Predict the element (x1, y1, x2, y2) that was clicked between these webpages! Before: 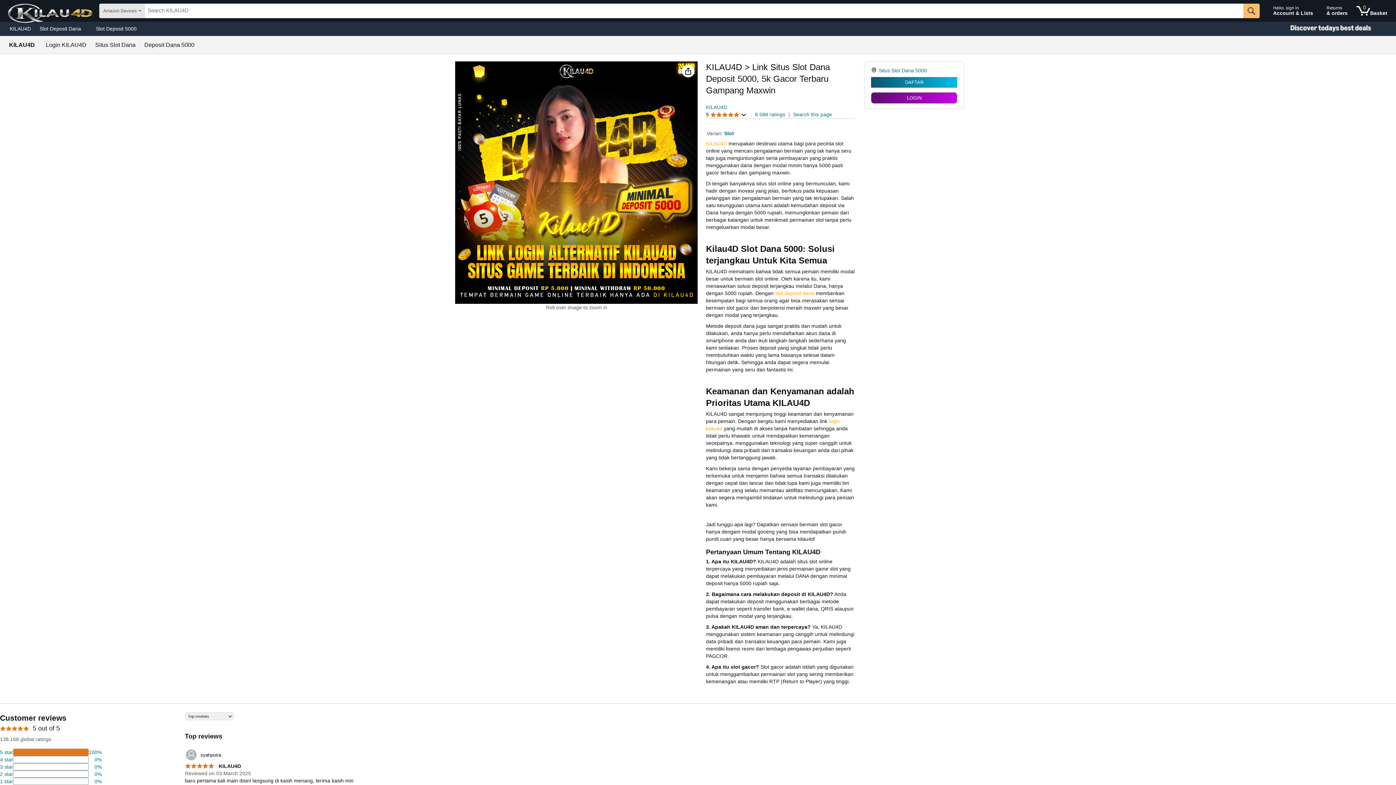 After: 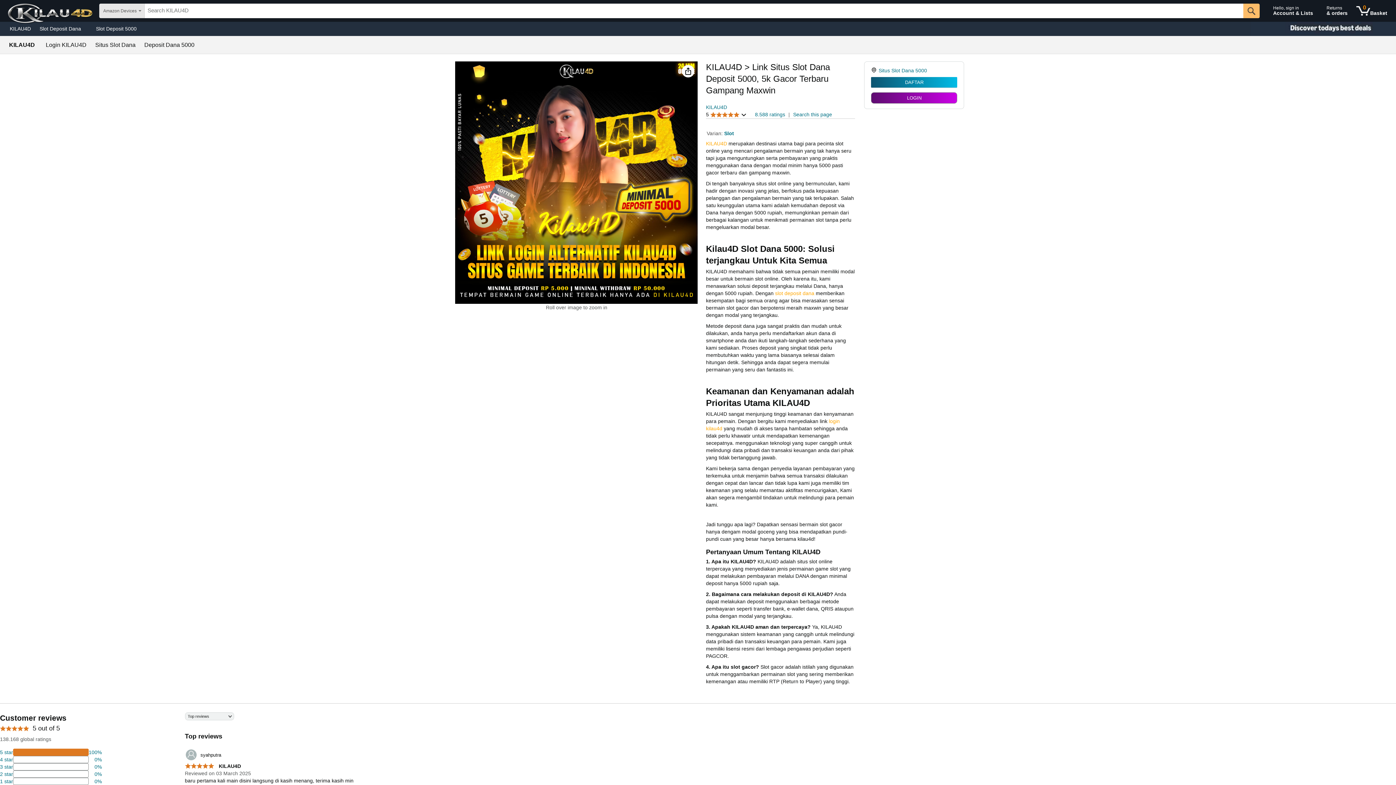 Action: label: slot deposit dana bbox: (775, 290, 814, 296)